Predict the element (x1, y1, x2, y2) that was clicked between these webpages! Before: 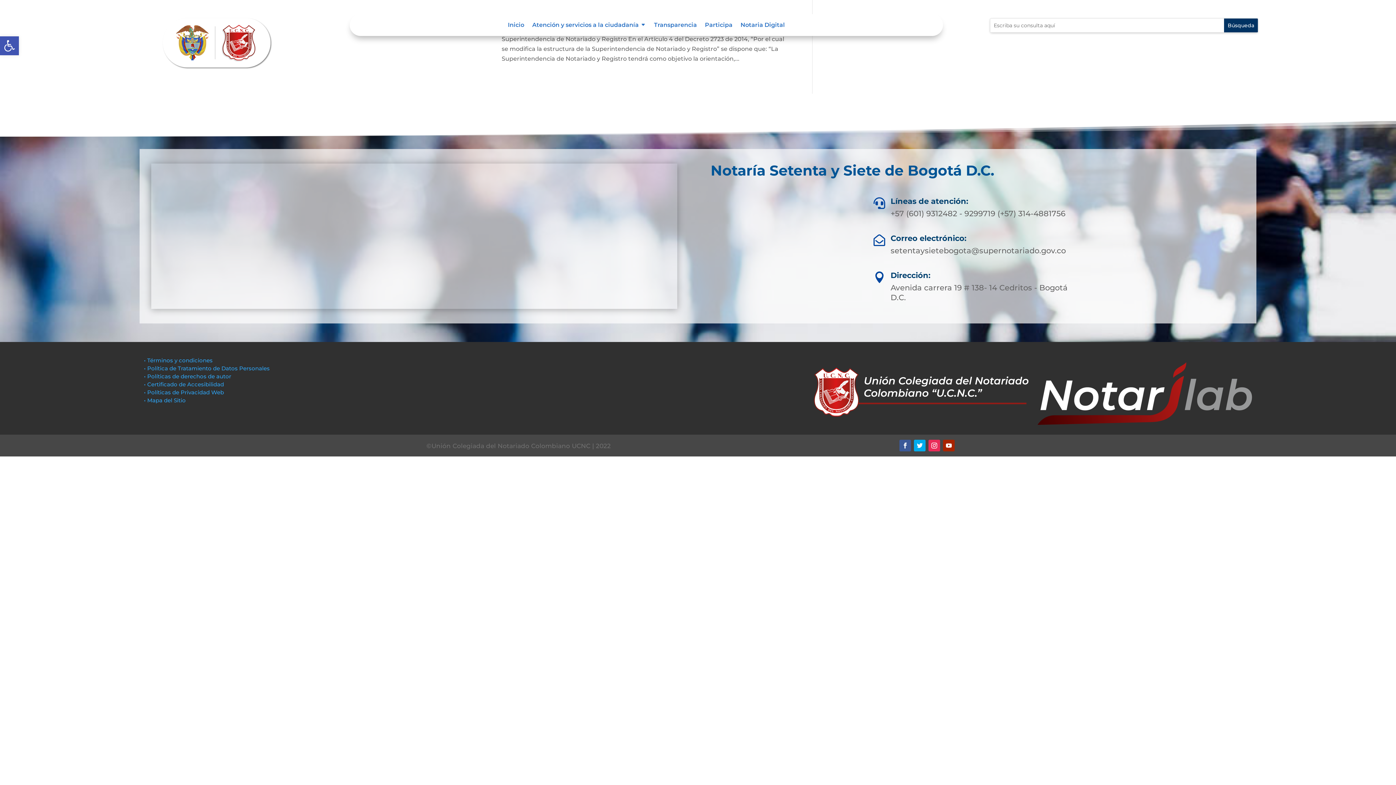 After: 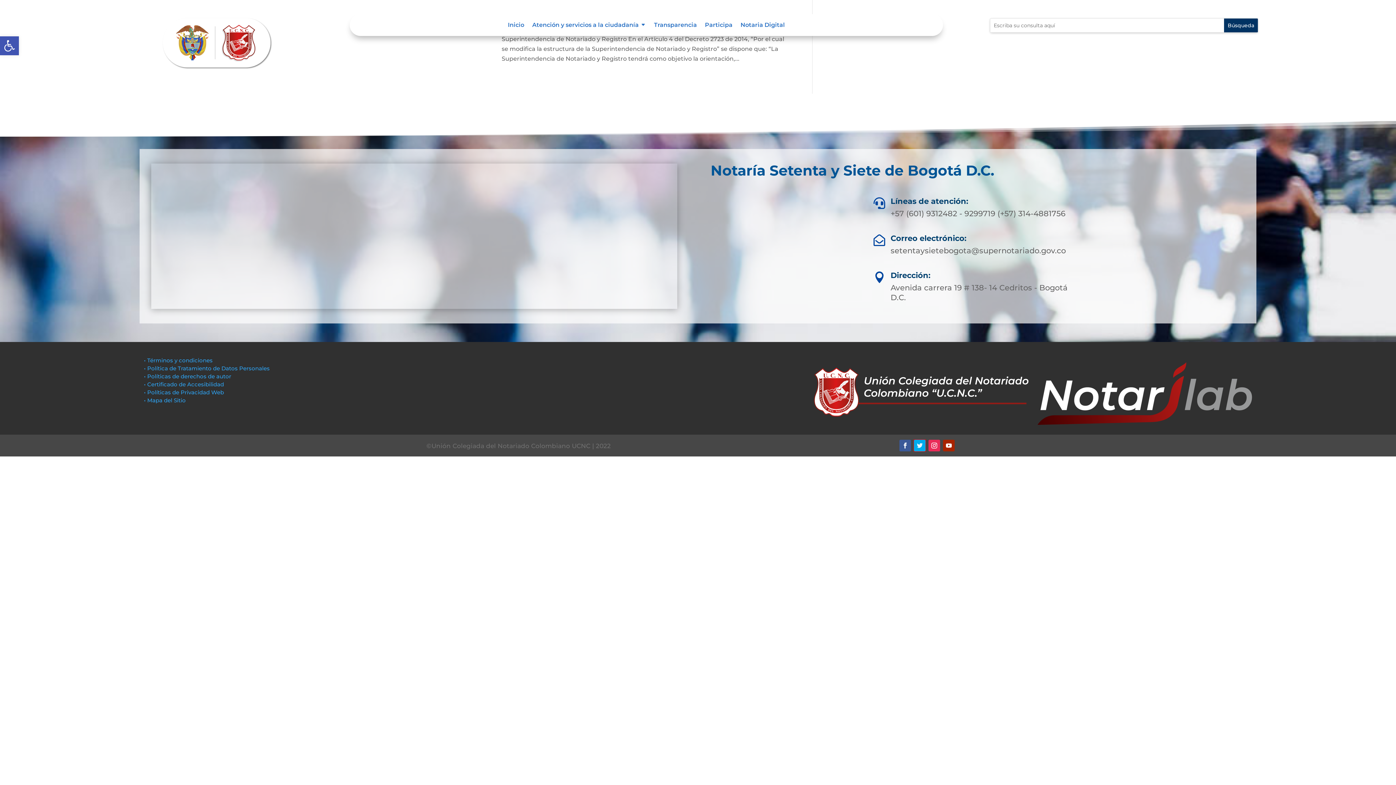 Action: bbox: (914, 440, 925, 451)